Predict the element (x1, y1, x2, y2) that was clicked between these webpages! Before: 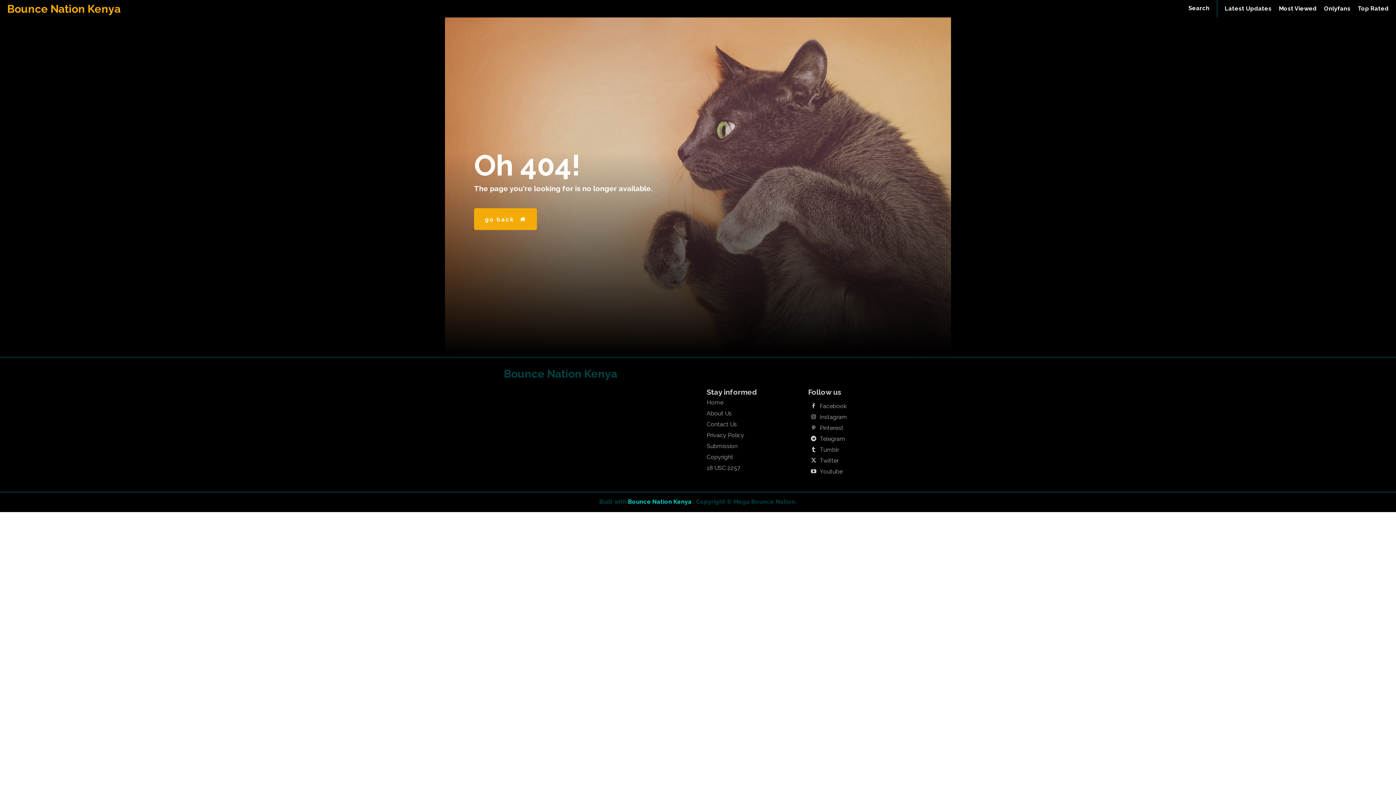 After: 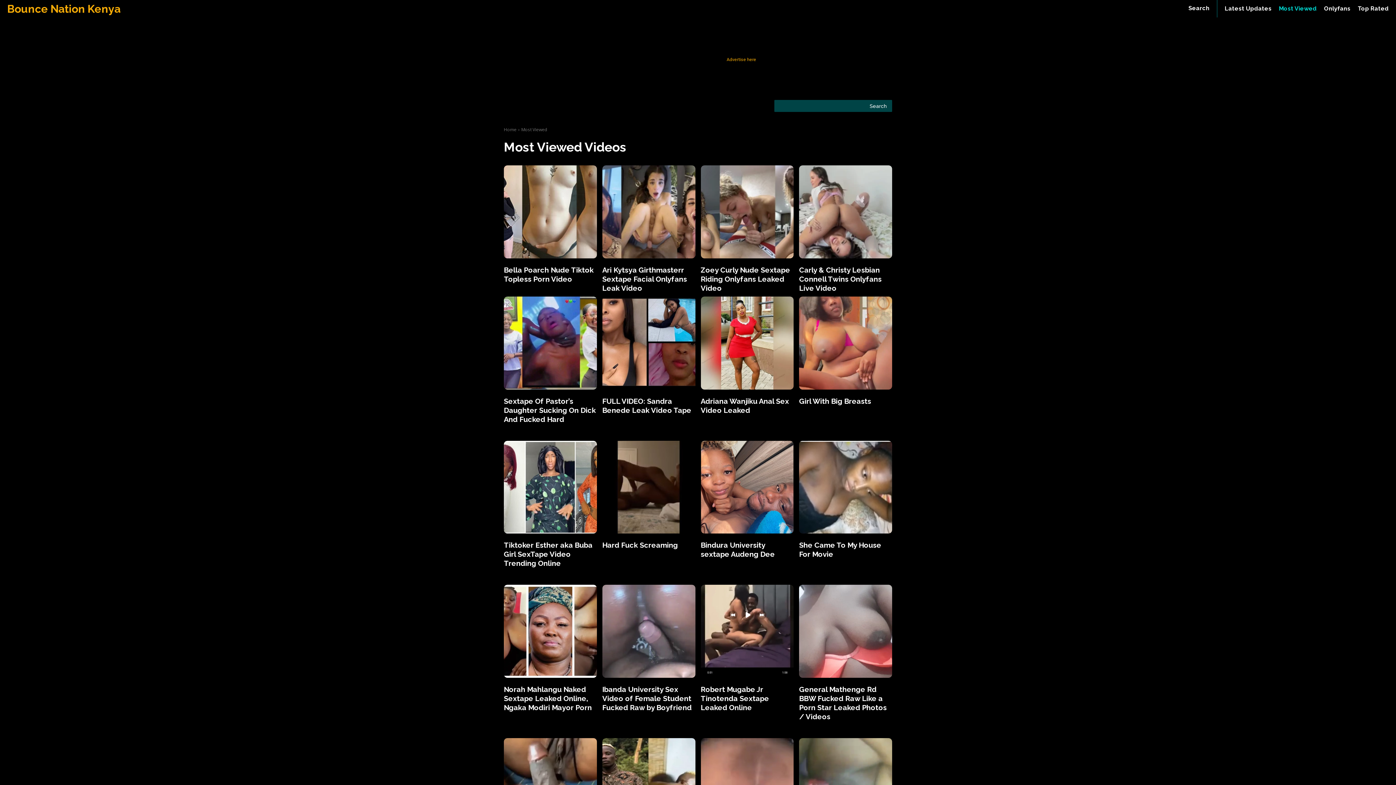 Action: label: Most Viewed bbox: (1279, 0, 1324, 17)